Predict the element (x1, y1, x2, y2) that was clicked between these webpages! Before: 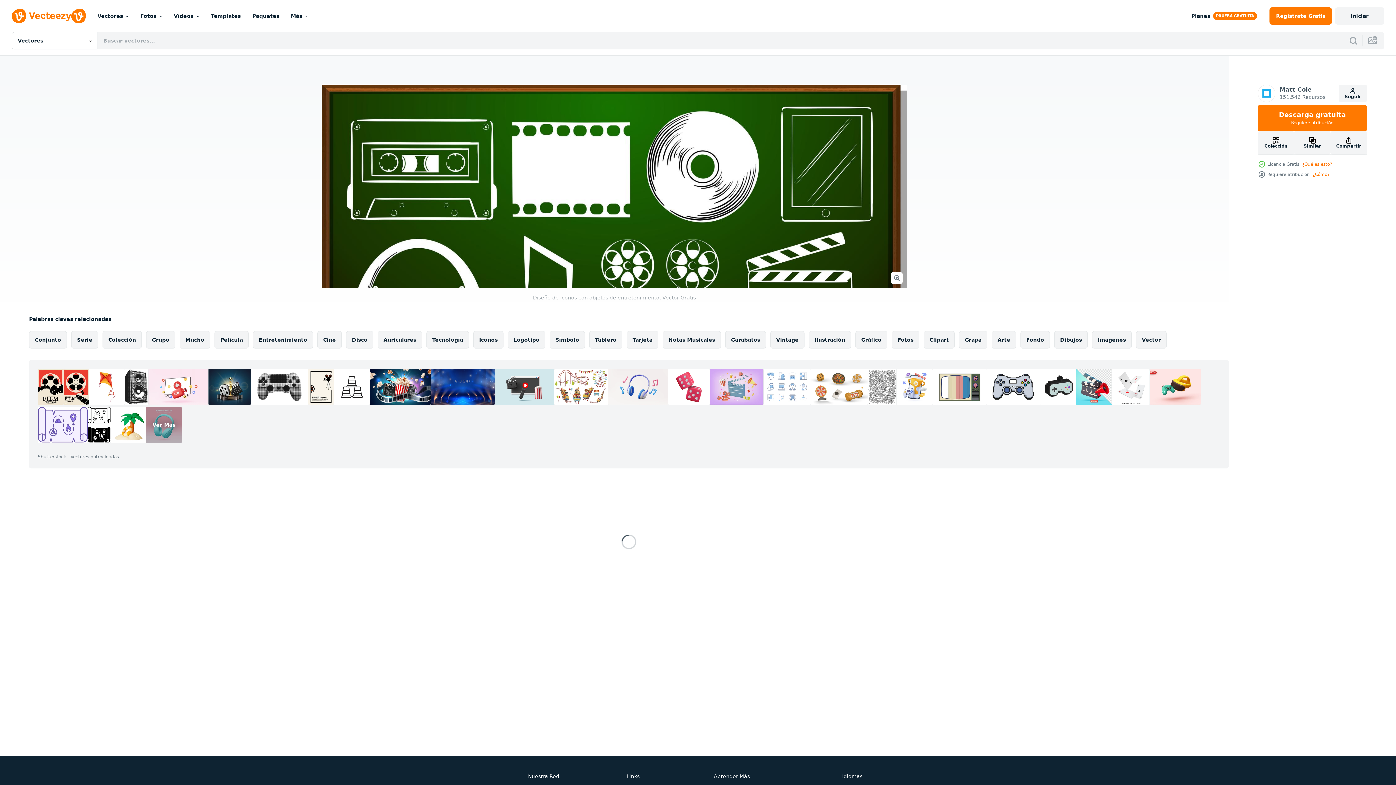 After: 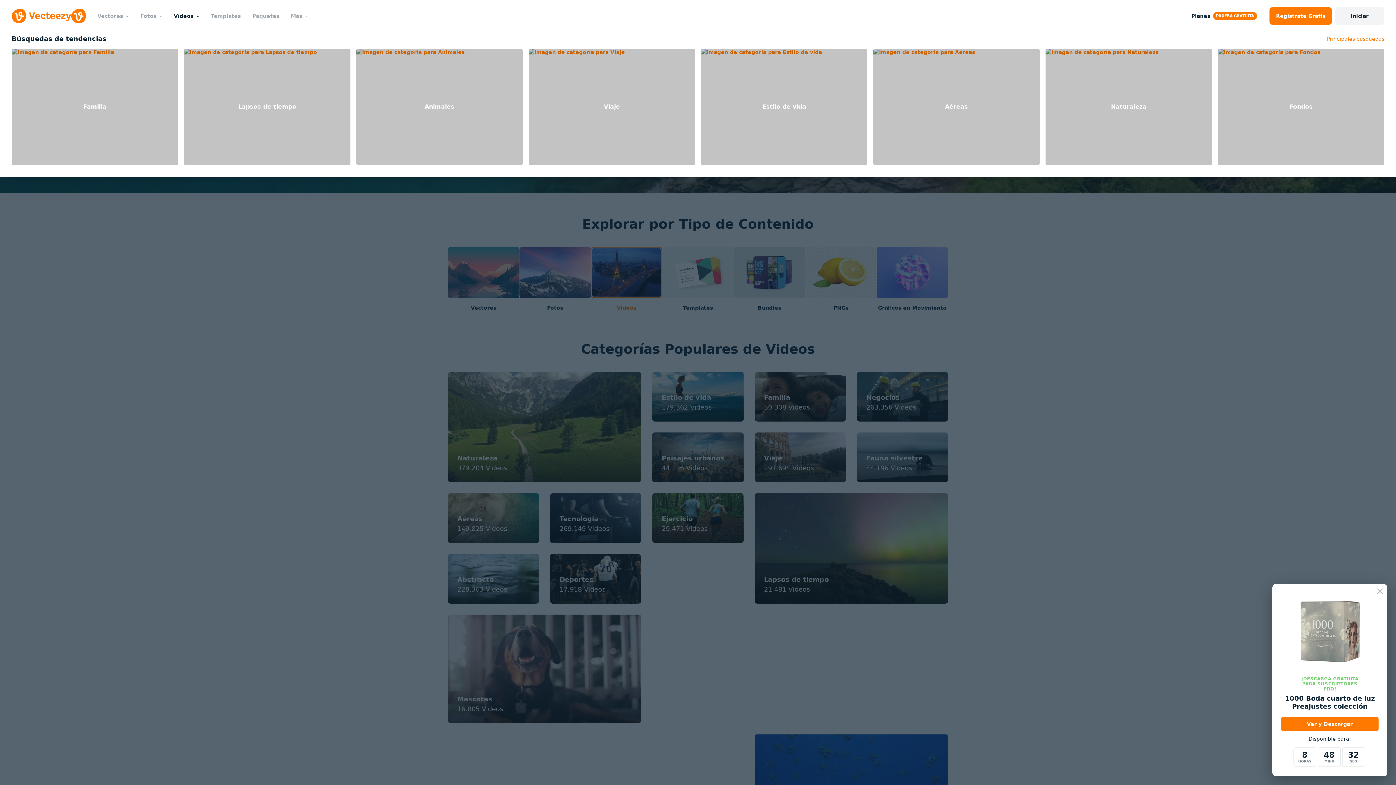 Action: label: Vídeos bbox: (168, 0, 205, 32)